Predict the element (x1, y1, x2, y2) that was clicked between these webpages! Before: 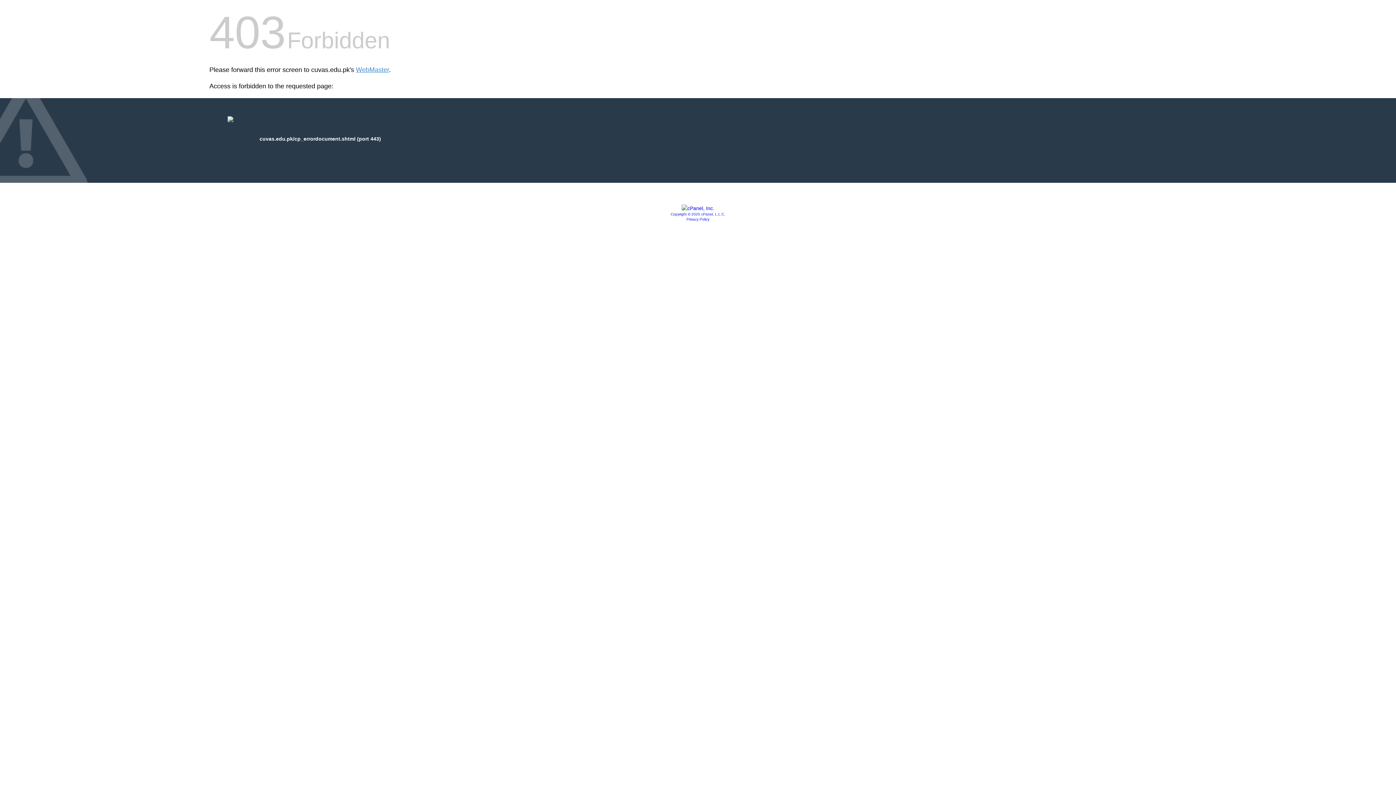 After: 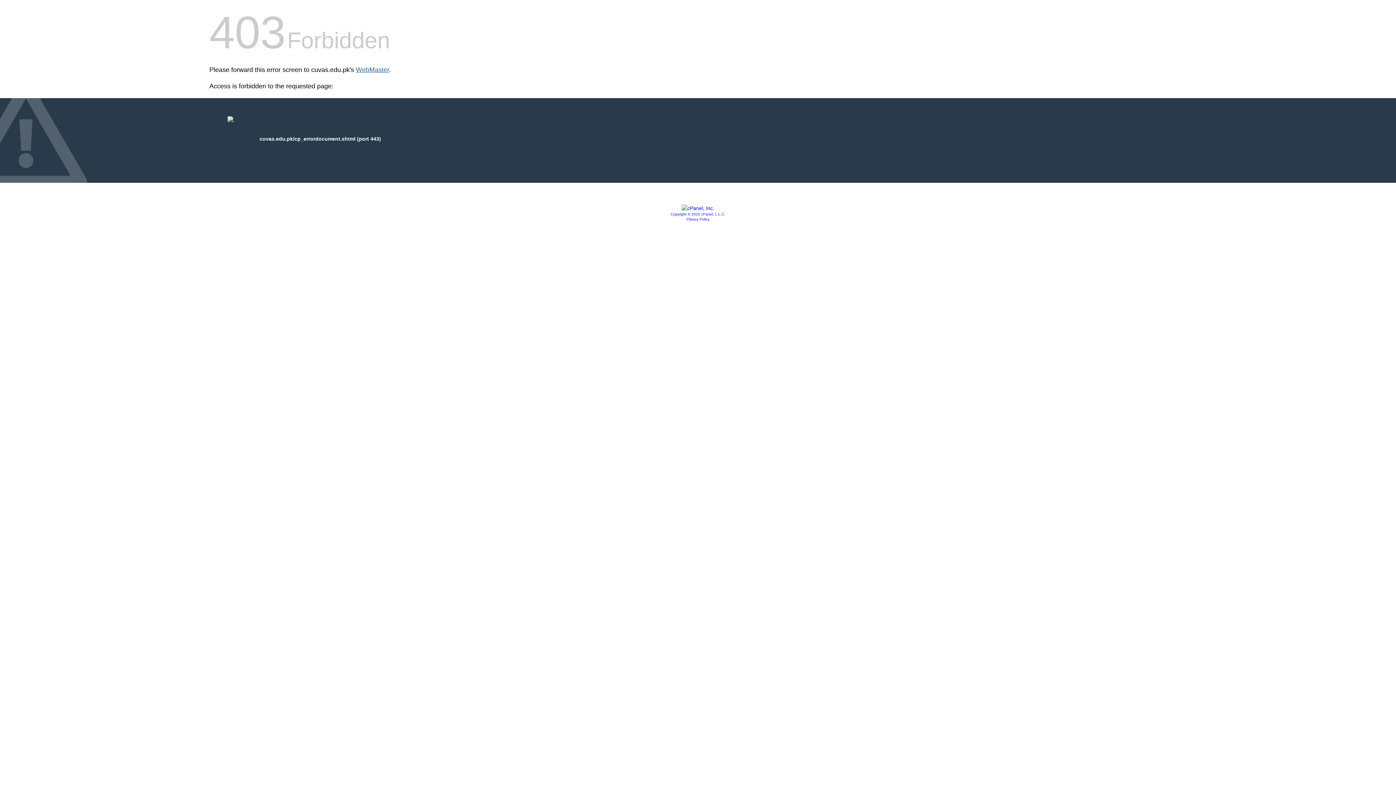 Action: label: WebMaster bbox: (356, 66, 389, 73)